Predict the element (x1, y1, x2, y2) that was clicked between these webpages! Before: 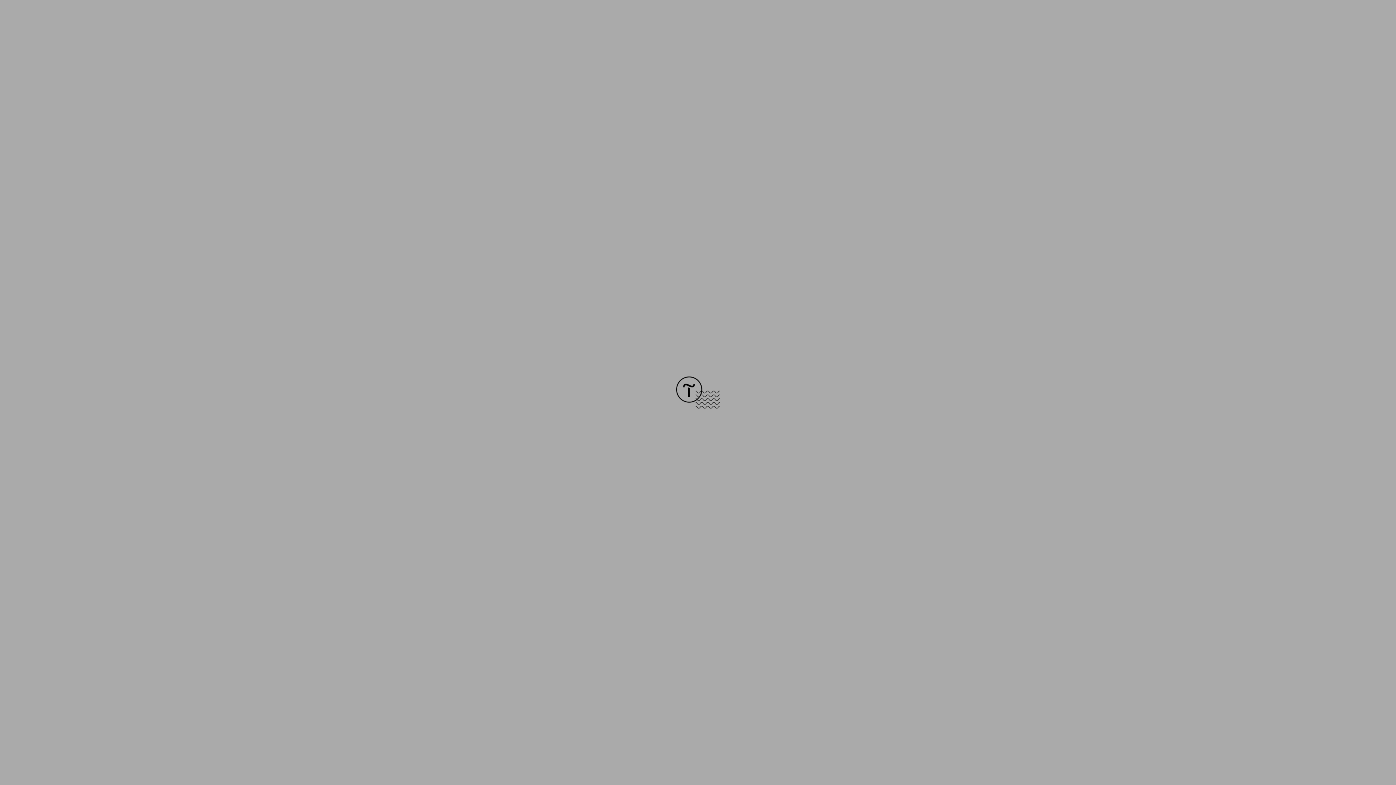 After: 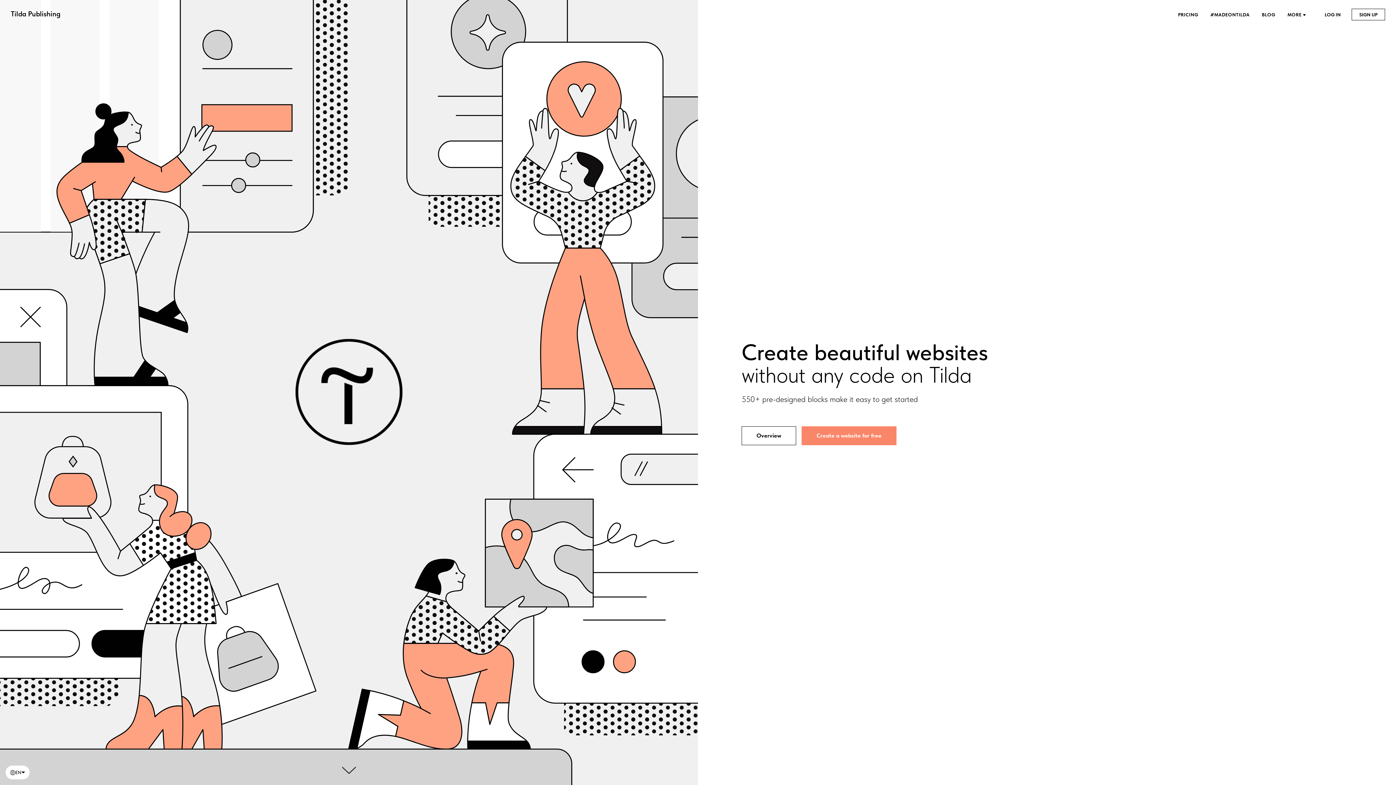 Action: bbox: (676, 403, 720, 409)